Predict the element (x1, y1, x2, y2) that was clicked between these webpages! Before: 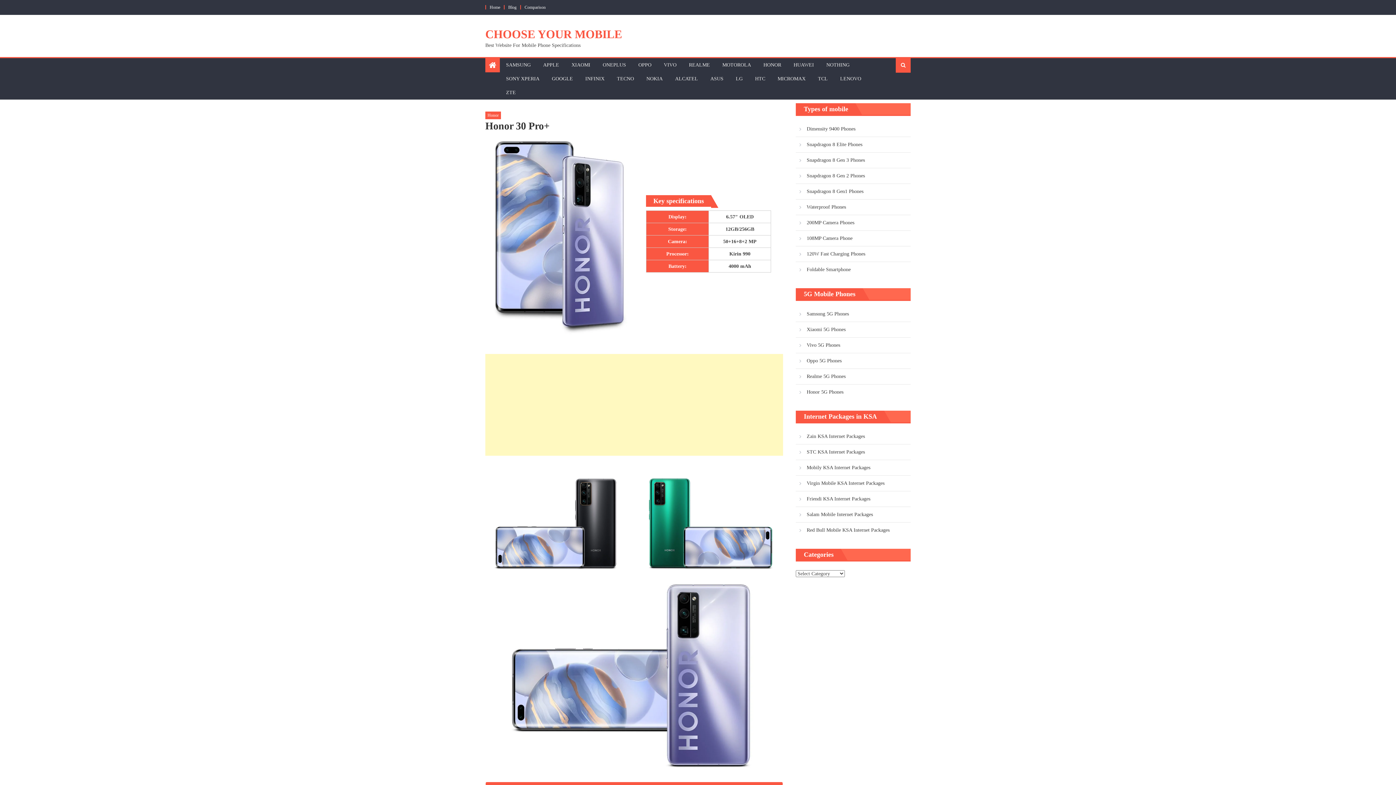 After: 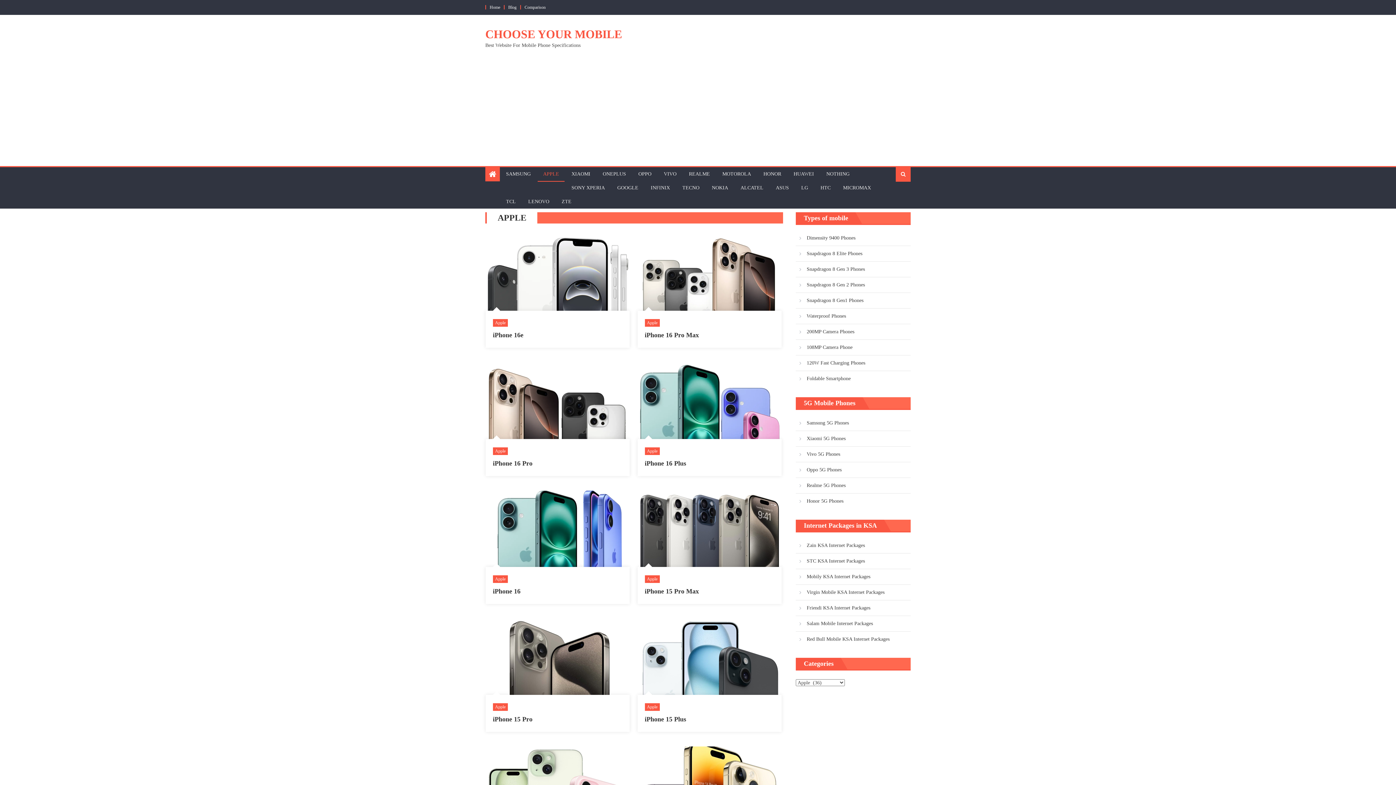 Action: bbox: (537, 58, 564, 72) label: APPLE